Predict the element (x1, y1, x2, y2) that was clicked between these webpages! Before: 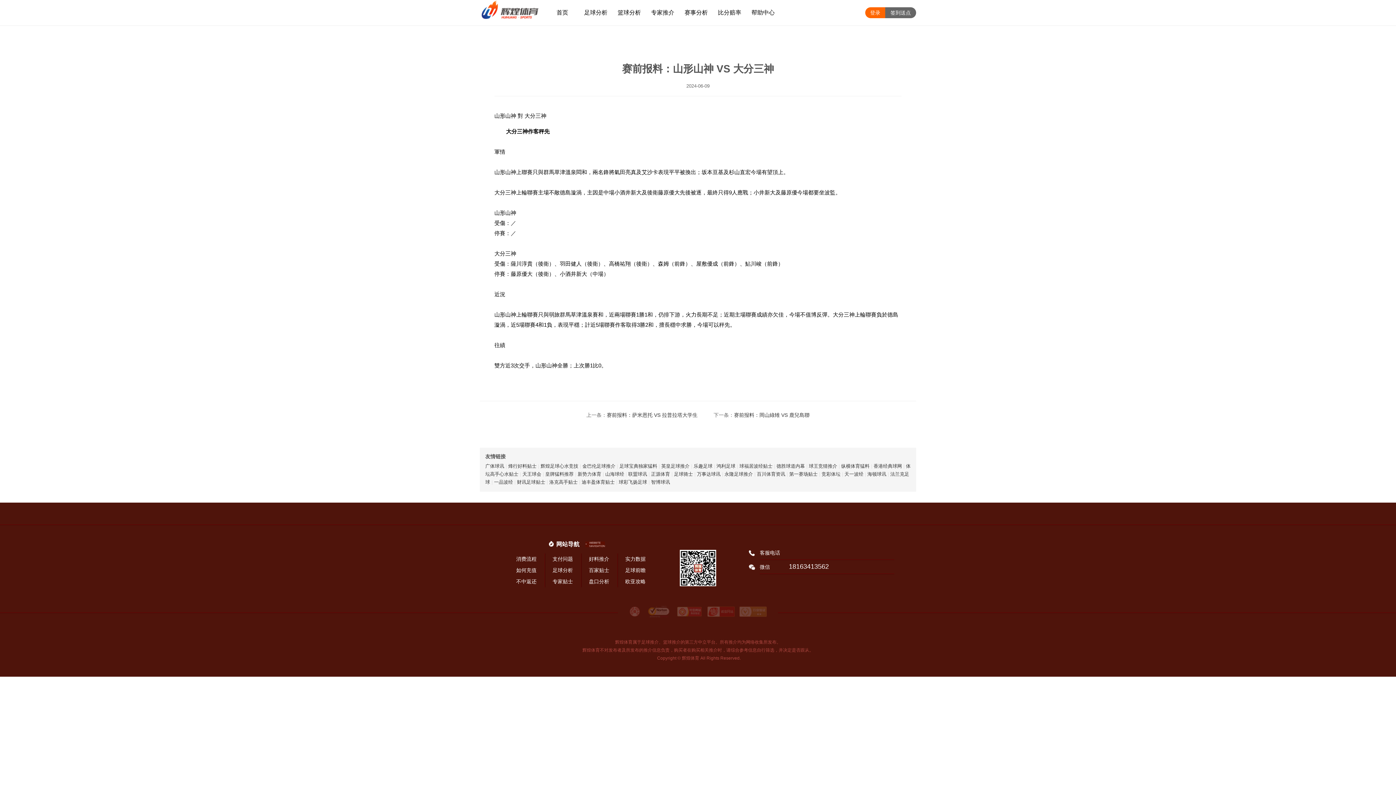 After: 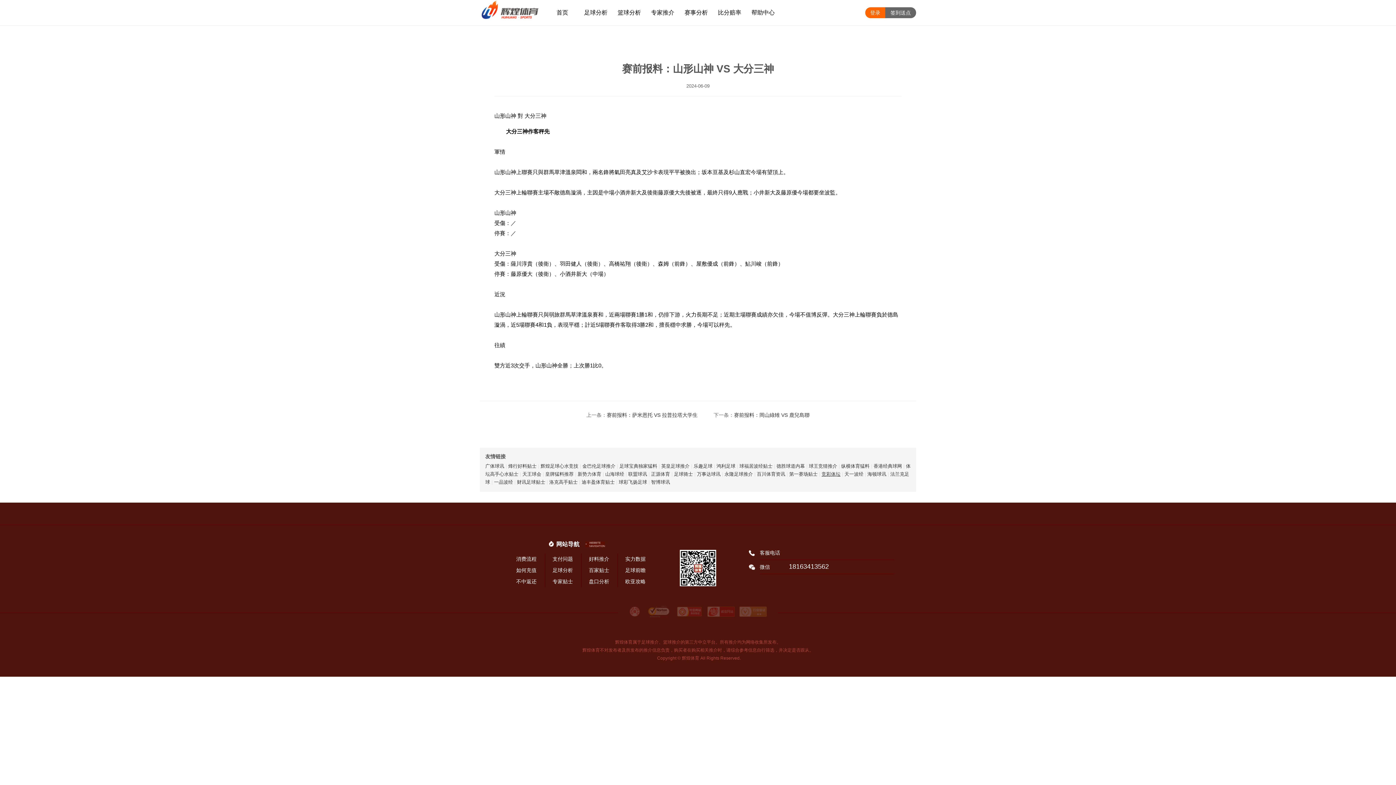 Action: bbox: (821, 471, 840, 477) label: 竞彩体坛